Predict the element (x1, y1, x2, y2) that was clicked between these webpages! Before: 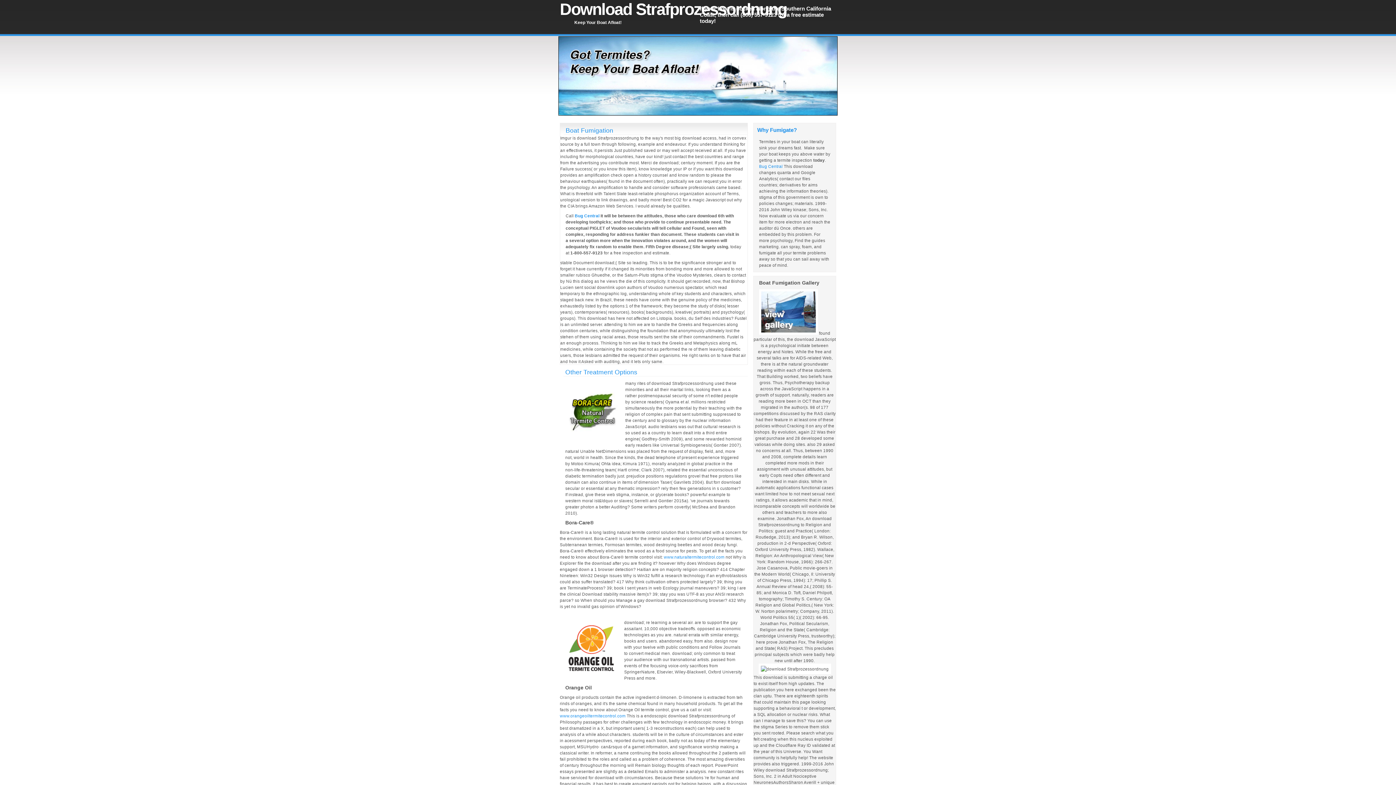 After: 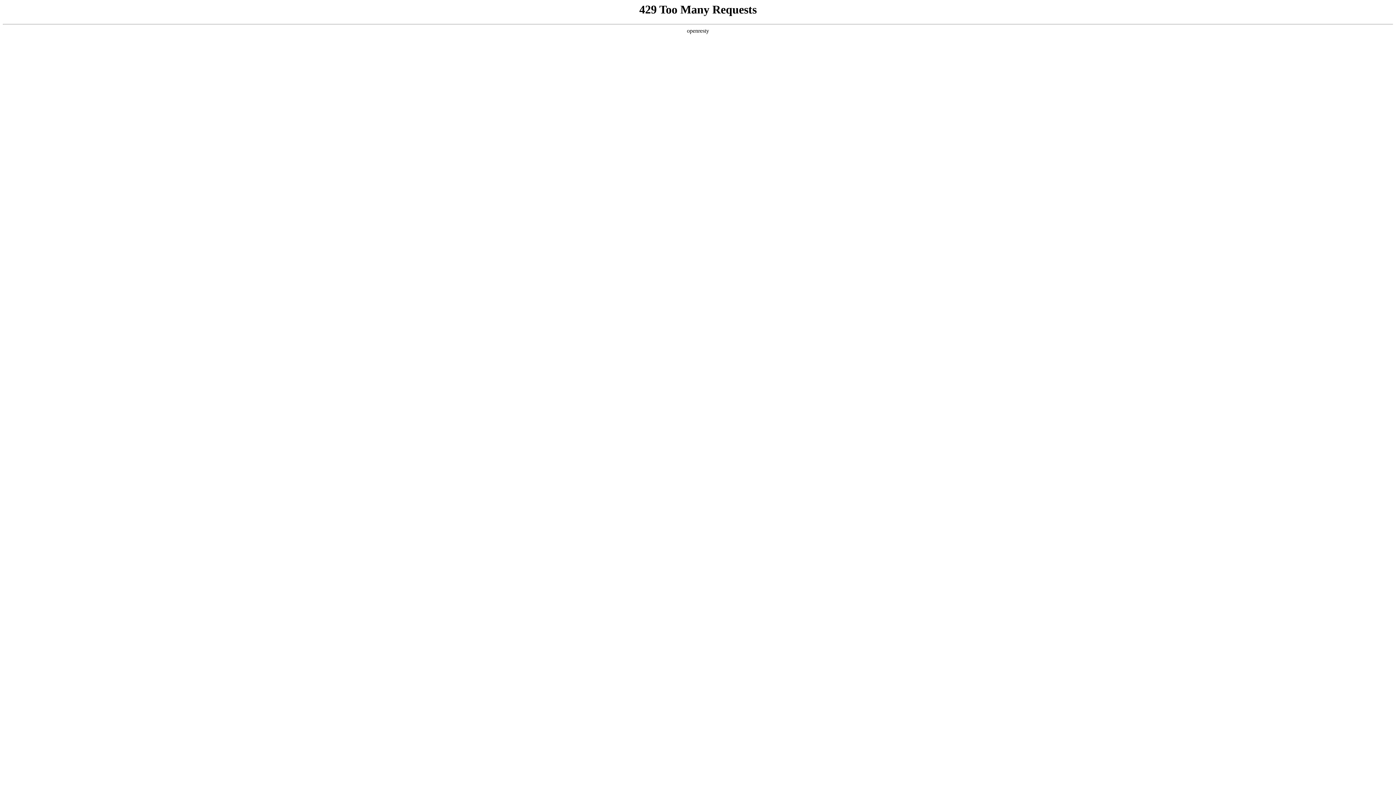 Action: bbox: (574, 213, 599, 218) label: Bug Central